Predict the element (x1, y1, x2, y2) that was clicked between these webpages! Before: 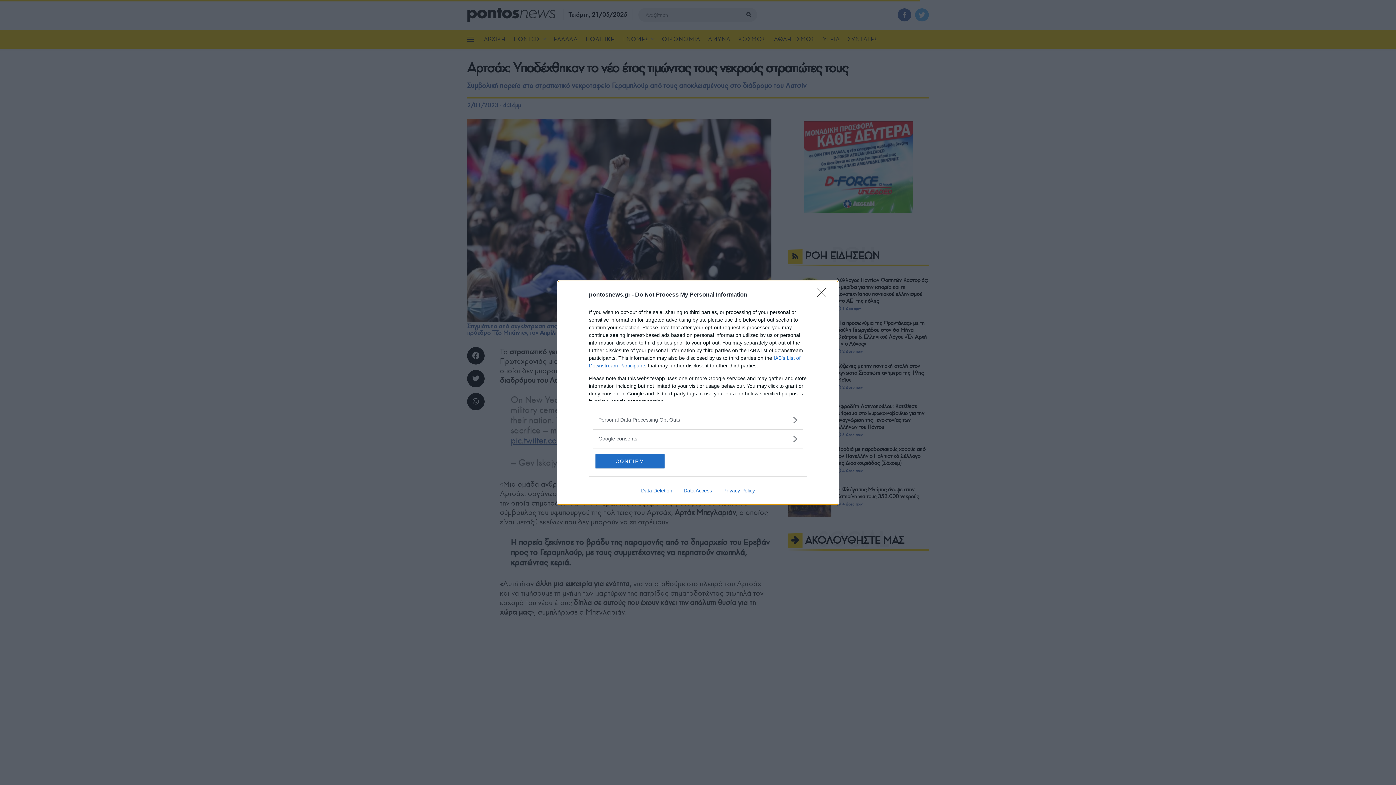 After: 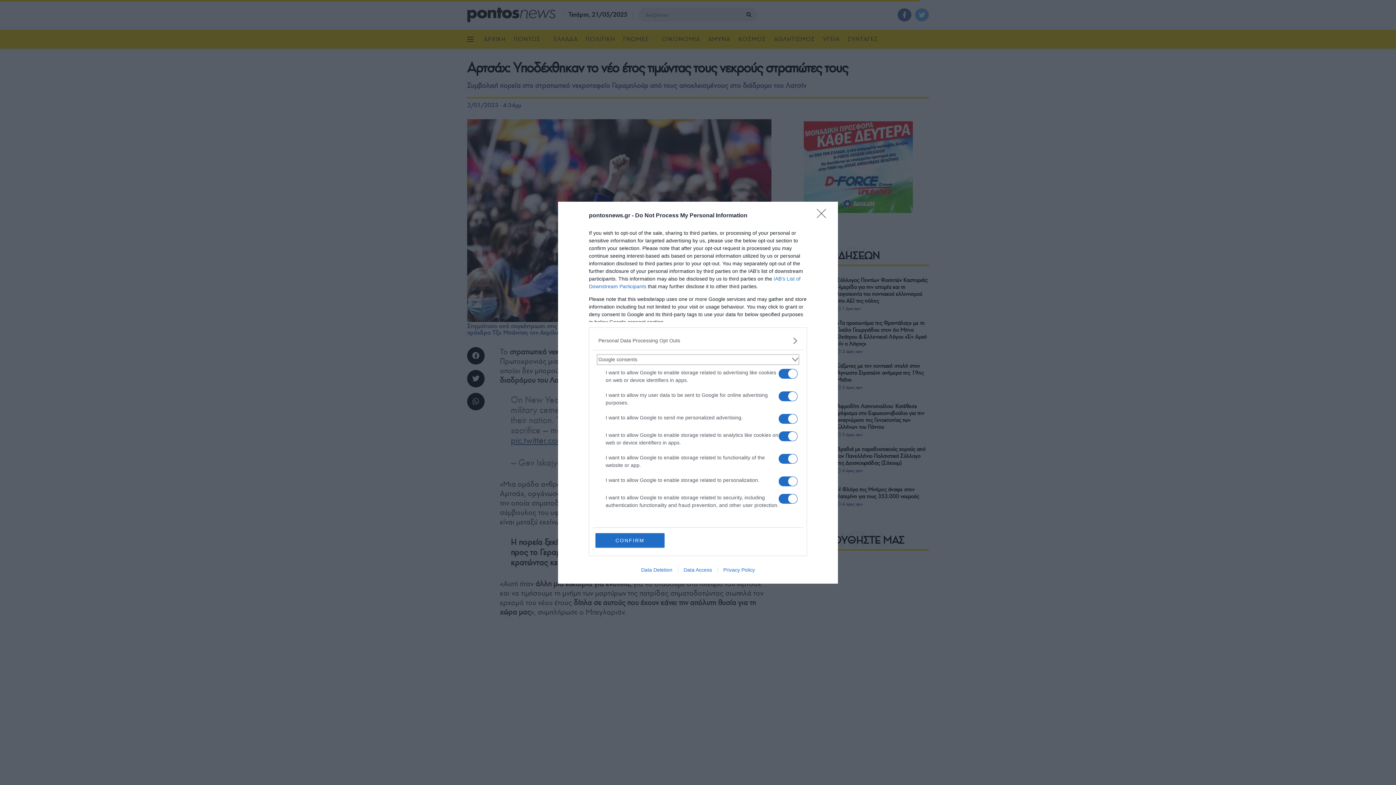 Action: bbox: (598, 435, 797, 442) label: Google consents